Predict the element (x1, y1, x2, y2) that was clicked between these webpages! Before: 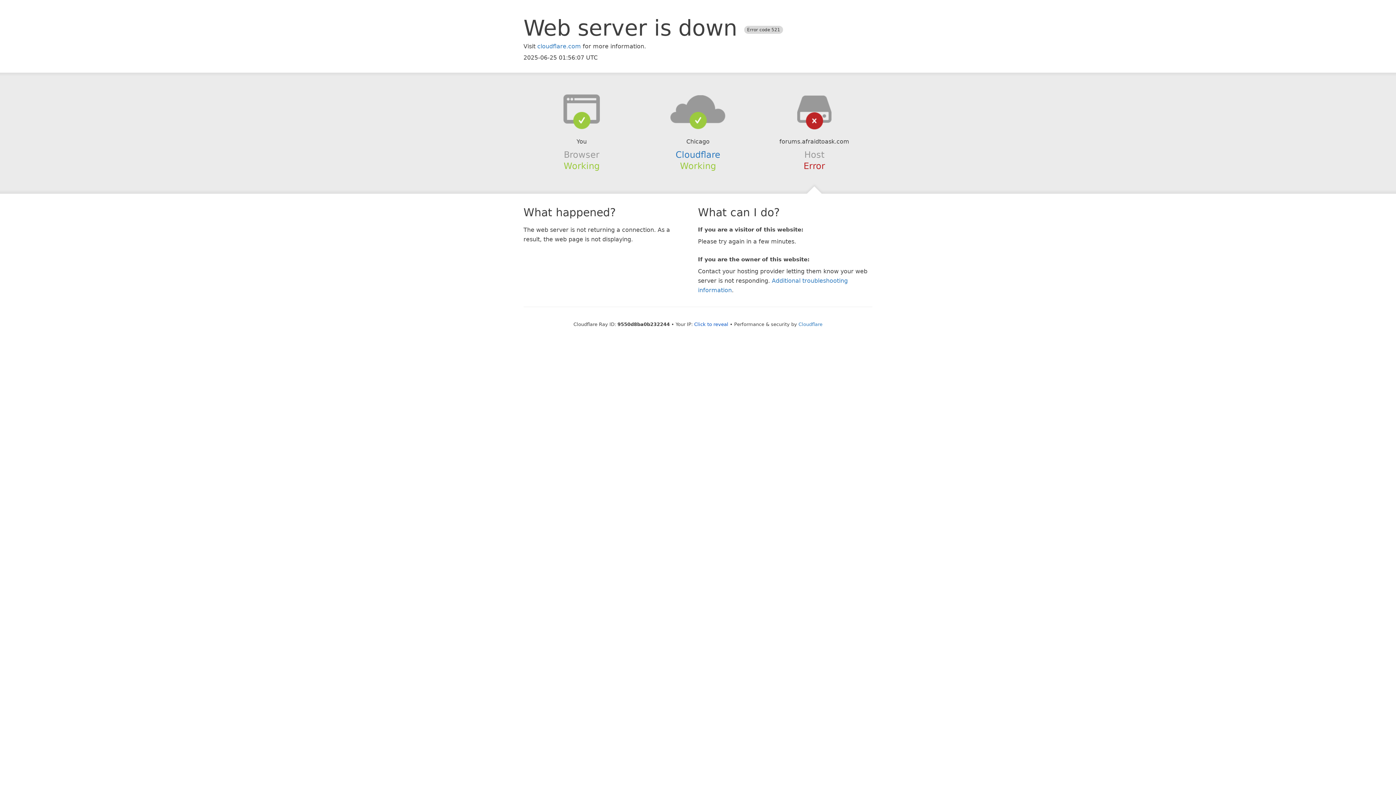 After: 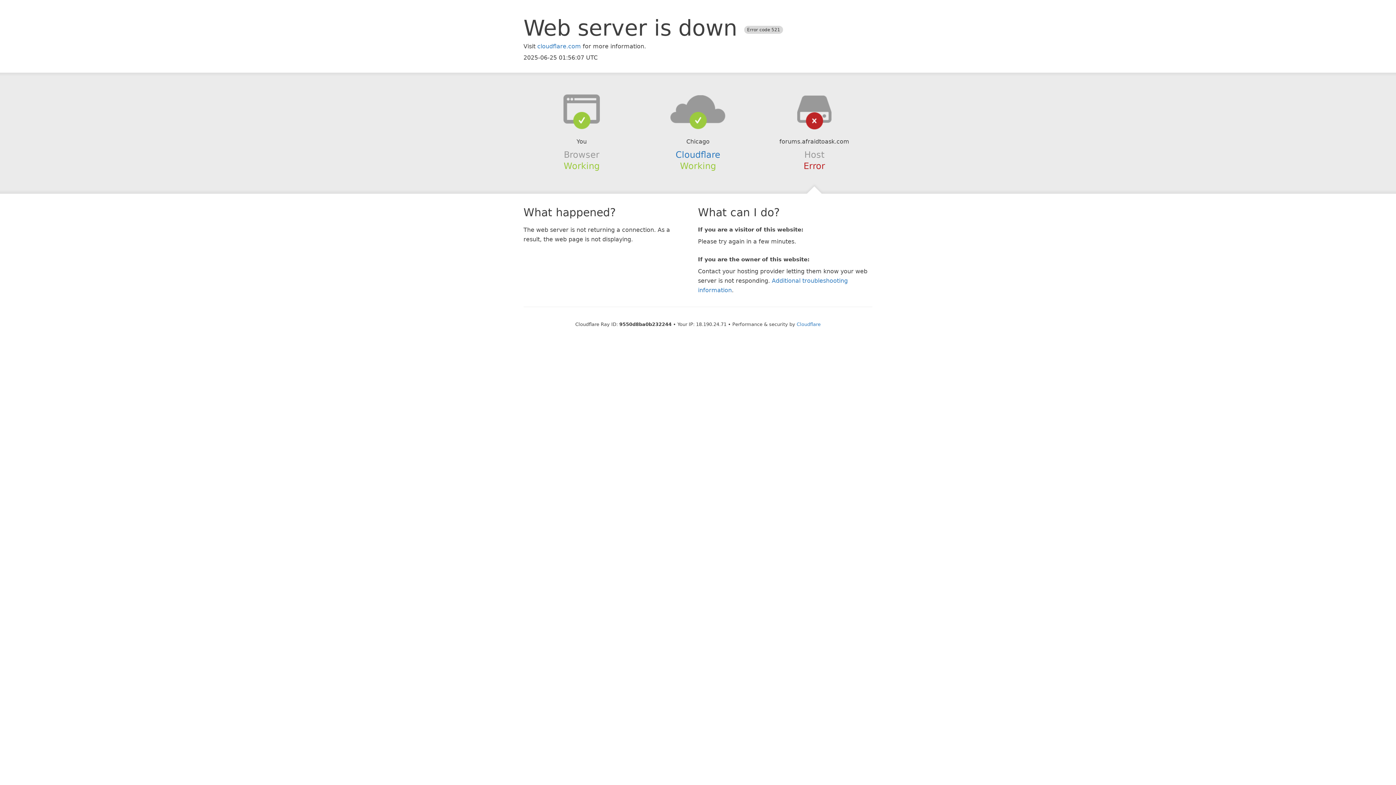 Action: bbox: (694, 321, 728, 327) label: Click to reveal